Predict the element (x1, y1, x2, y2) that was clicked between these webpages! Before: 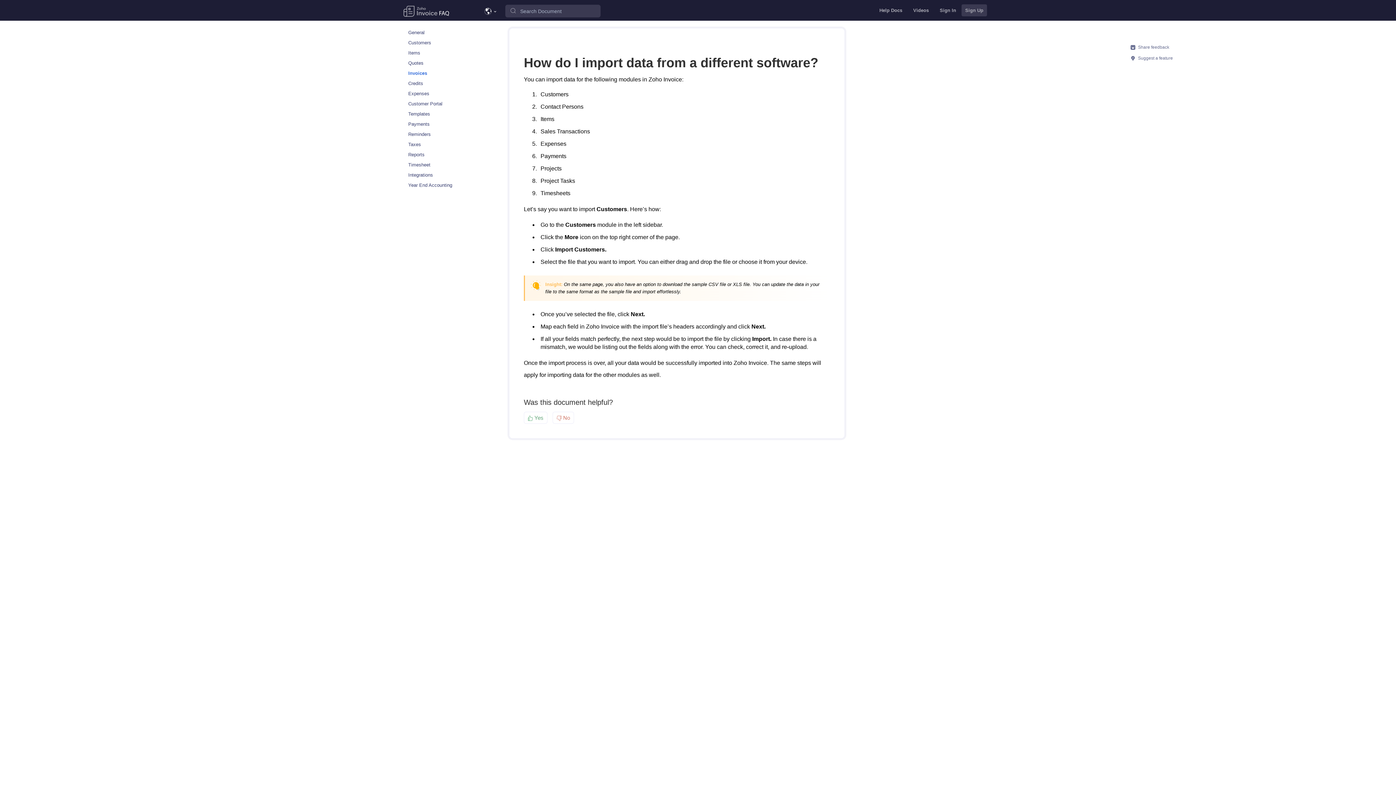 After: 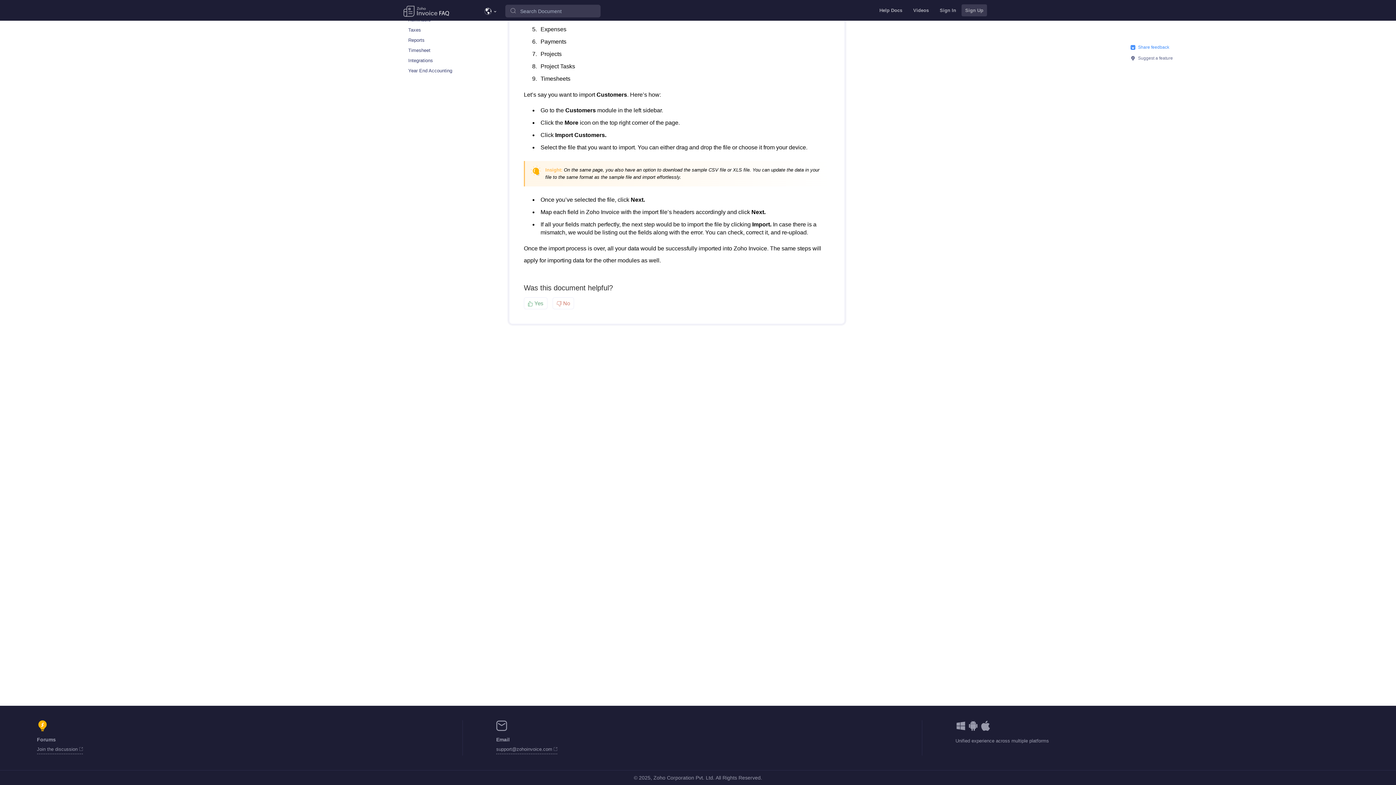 Action: label:  Share feedback bbox: (1131, 36, 1396, 52)